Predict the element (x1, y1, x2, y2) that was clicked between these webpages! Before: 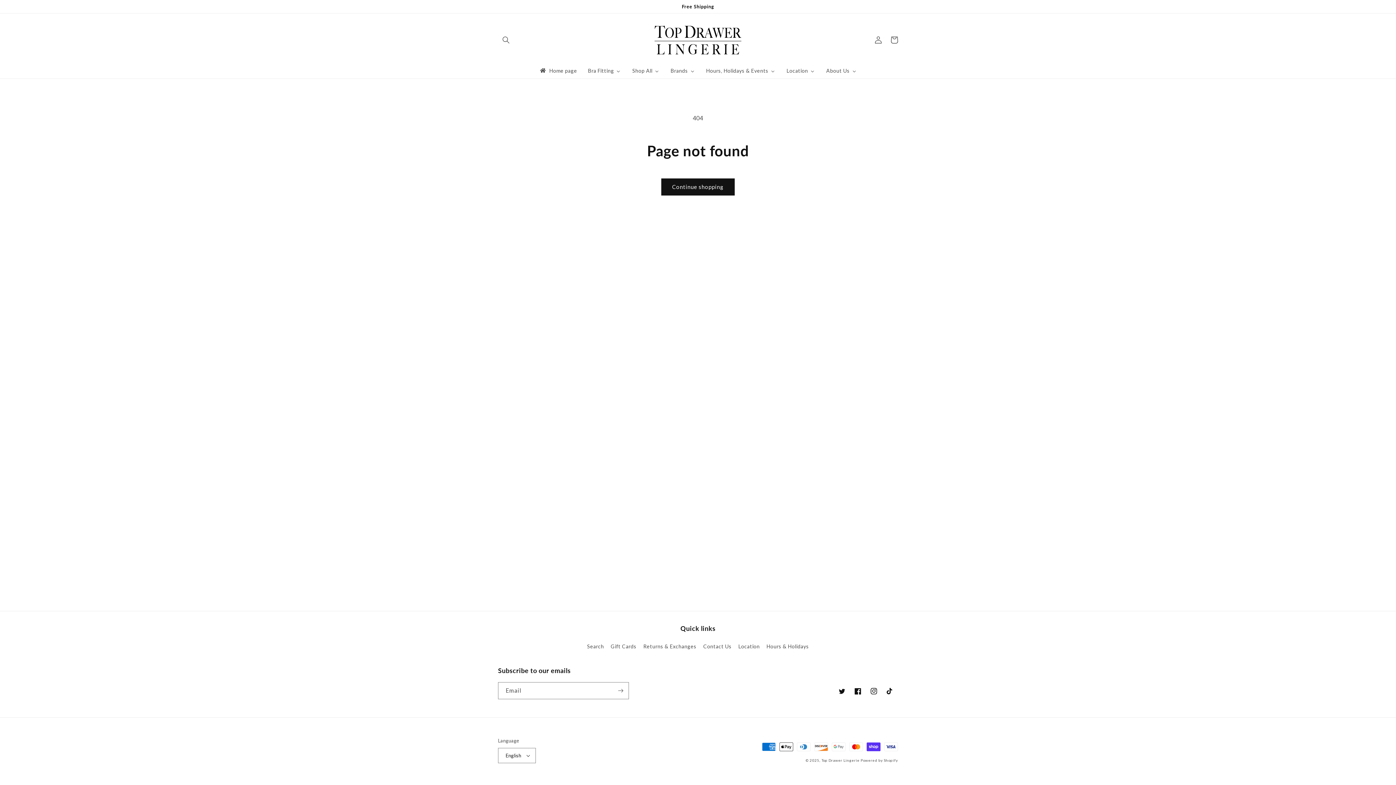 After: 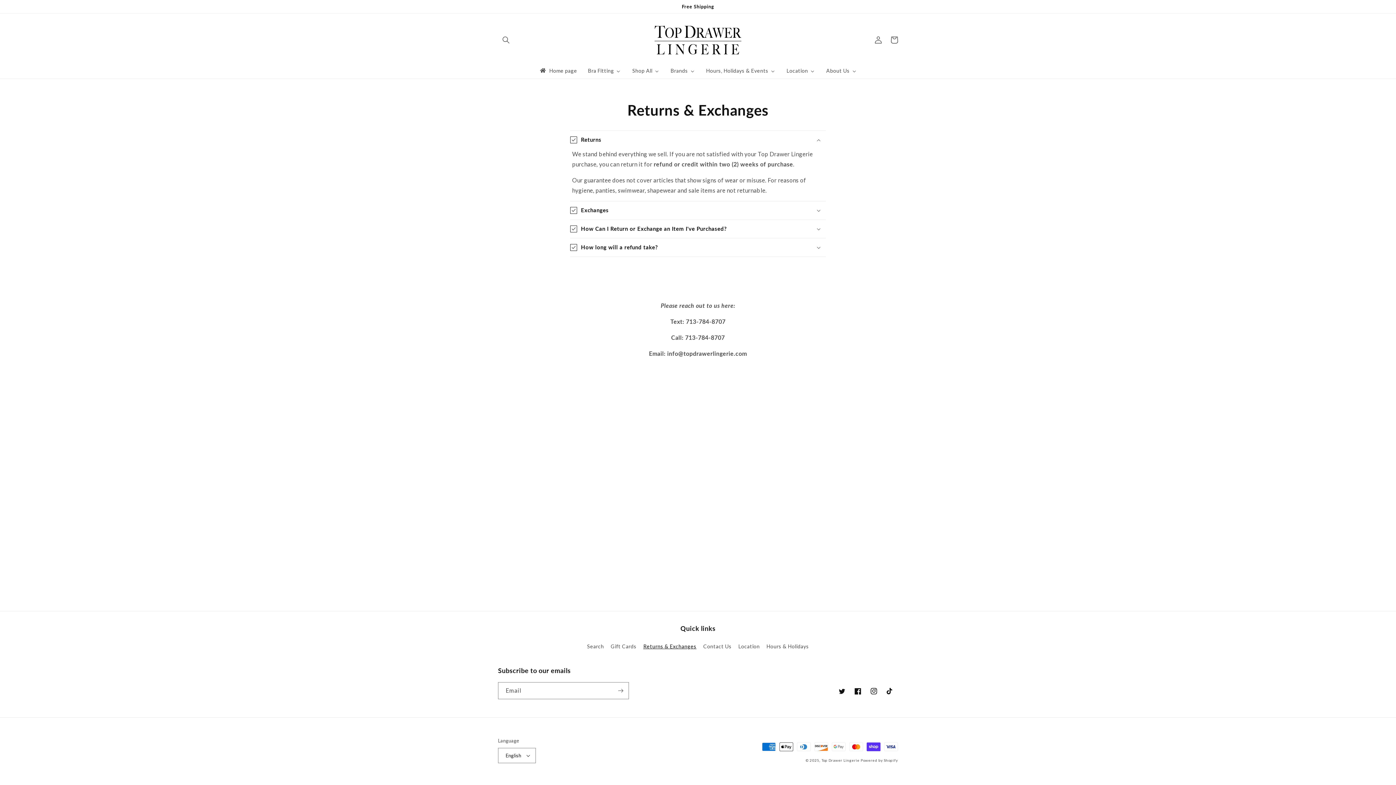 Action: bbox: (643, 640, 696, 653) label: Returns & Exchanges